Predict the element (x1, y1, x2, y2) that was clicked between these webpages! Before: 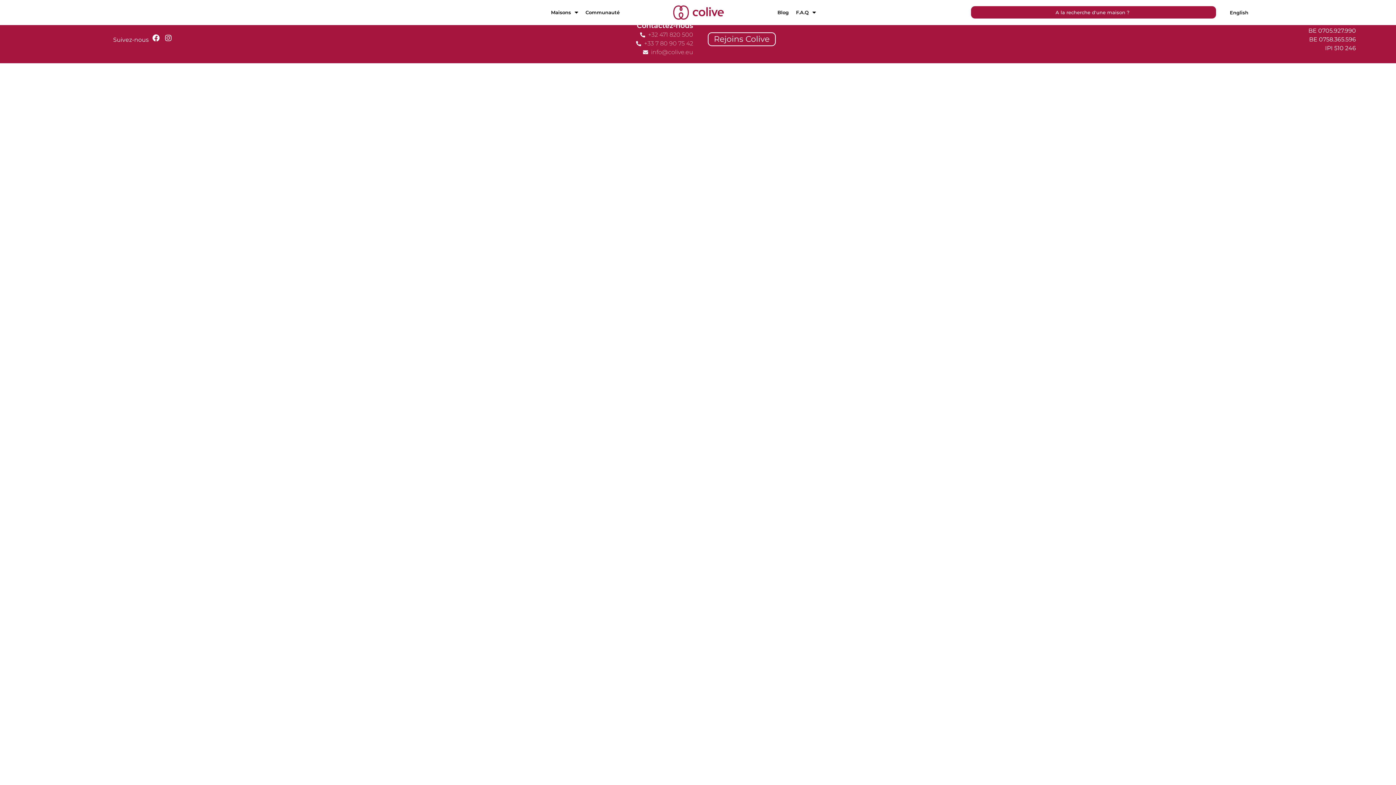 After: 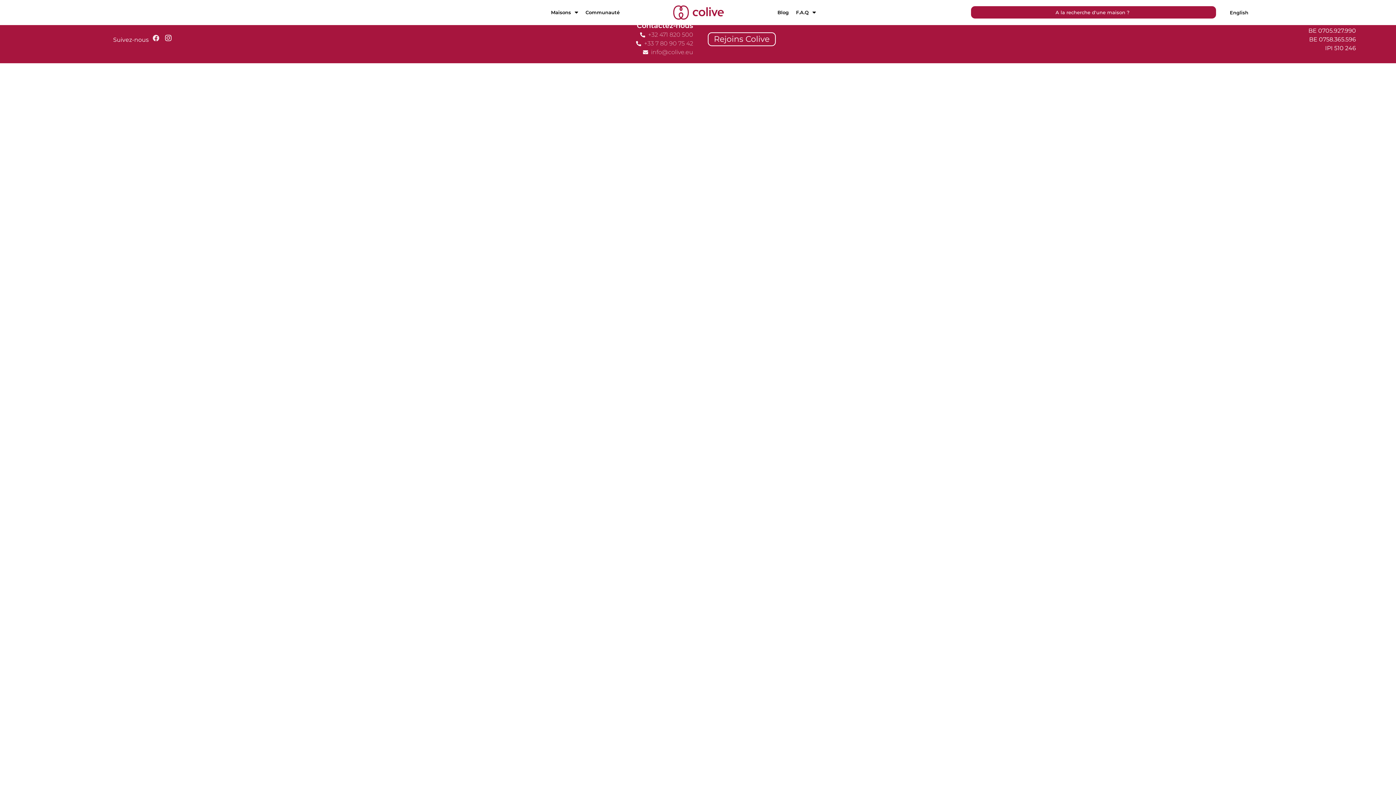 Action: bbox: (152, 34, 159, 41) label: Facebook